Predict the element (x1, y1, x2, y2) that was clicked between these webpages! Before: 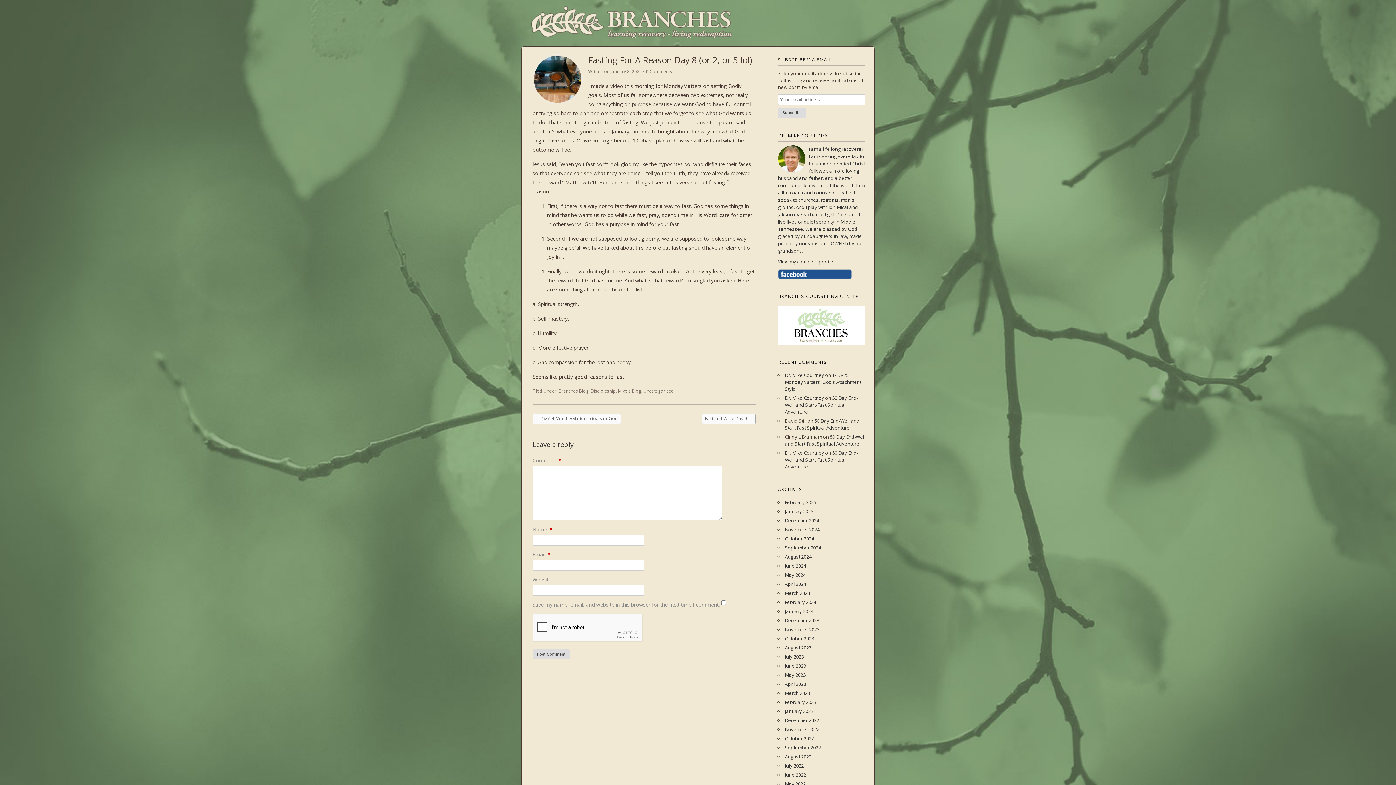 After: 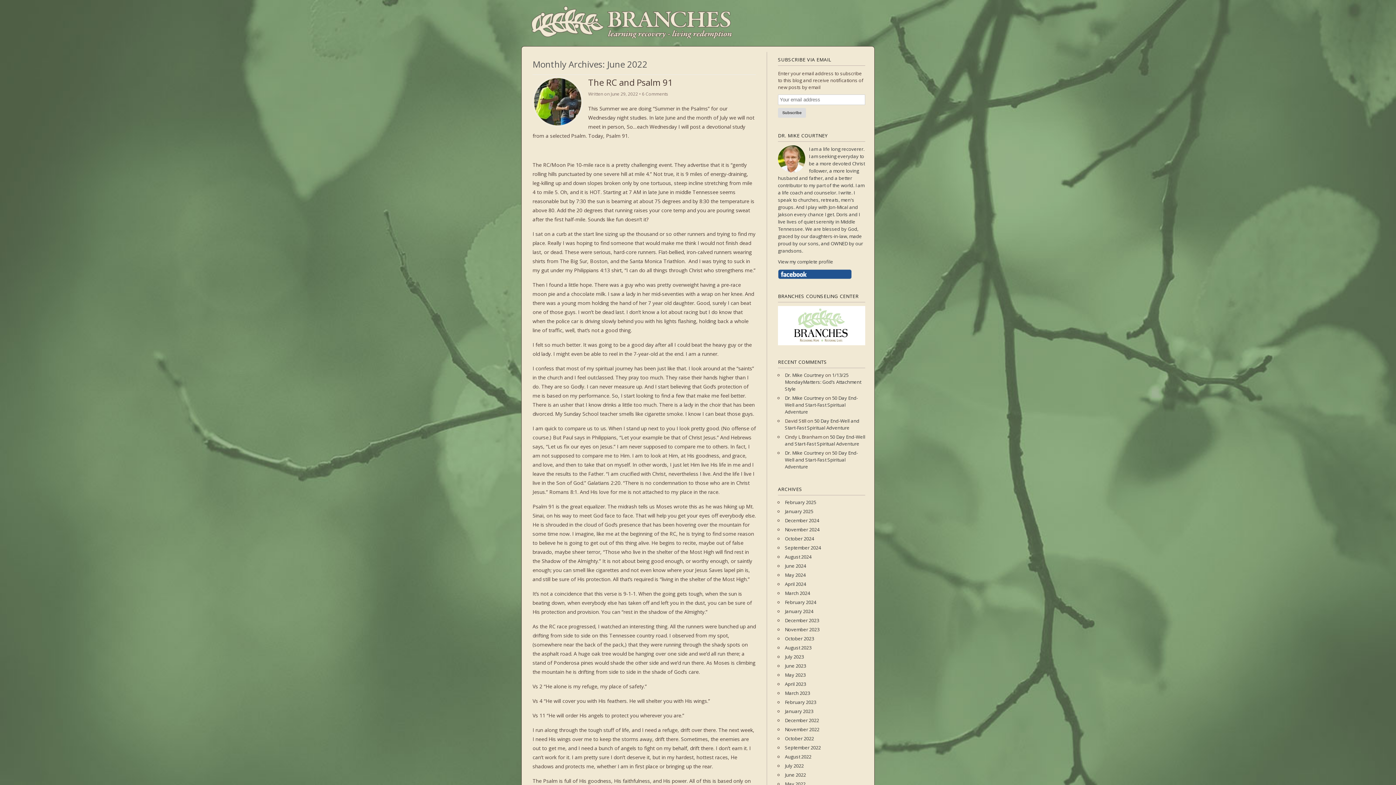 Action: bbox: (785, 772, 806, 778) label: June 2022